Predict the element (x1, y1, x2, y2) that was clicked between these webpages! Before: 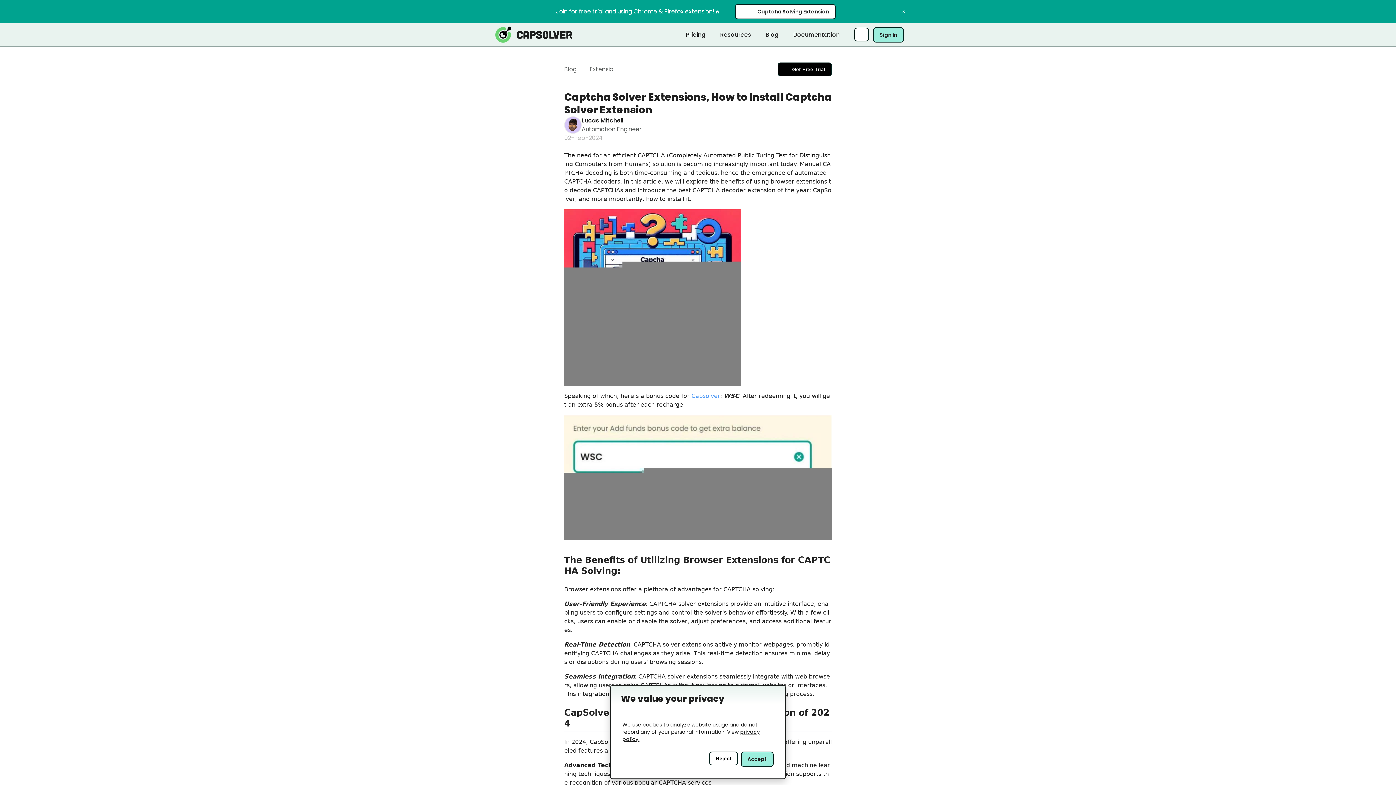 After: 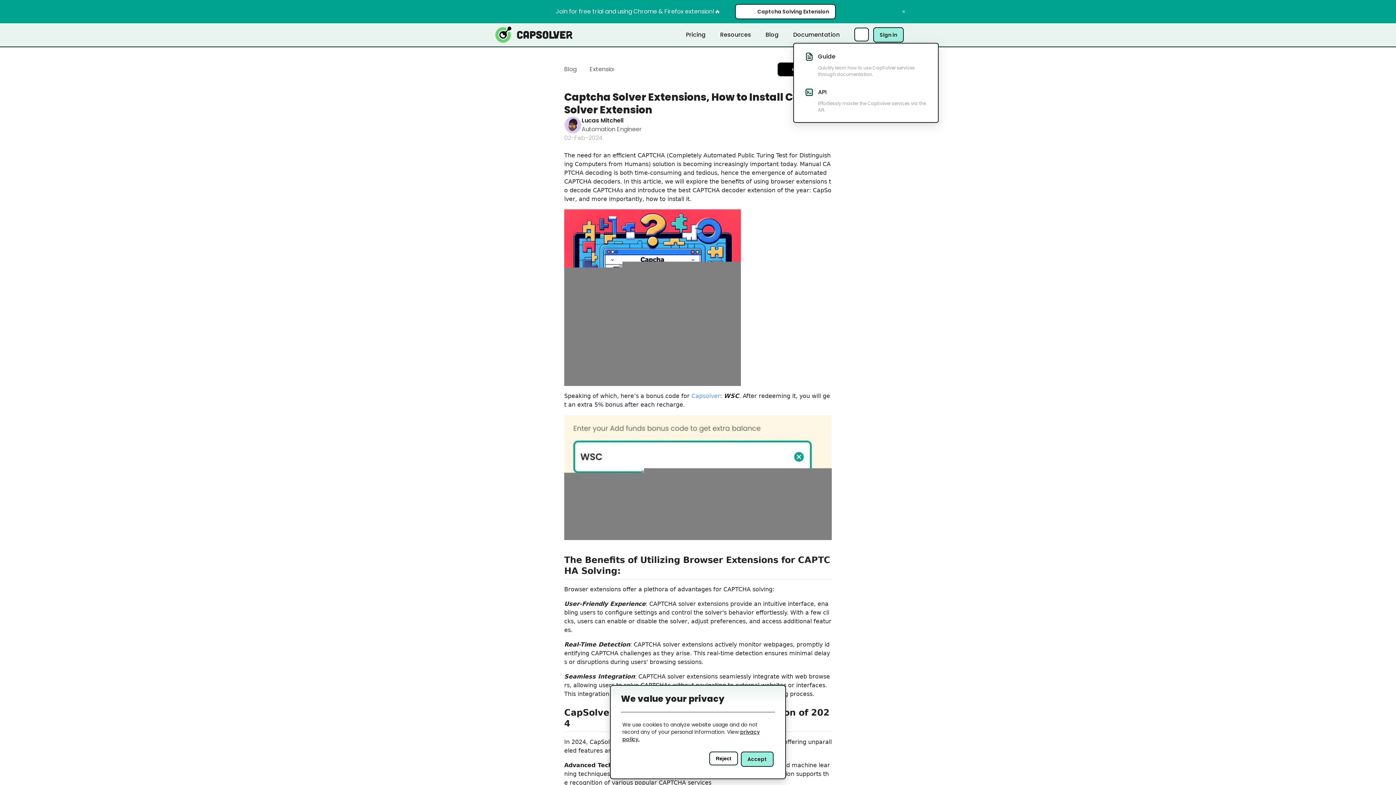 Action: label: Documentation bbox: (793, 26, 854, 43)